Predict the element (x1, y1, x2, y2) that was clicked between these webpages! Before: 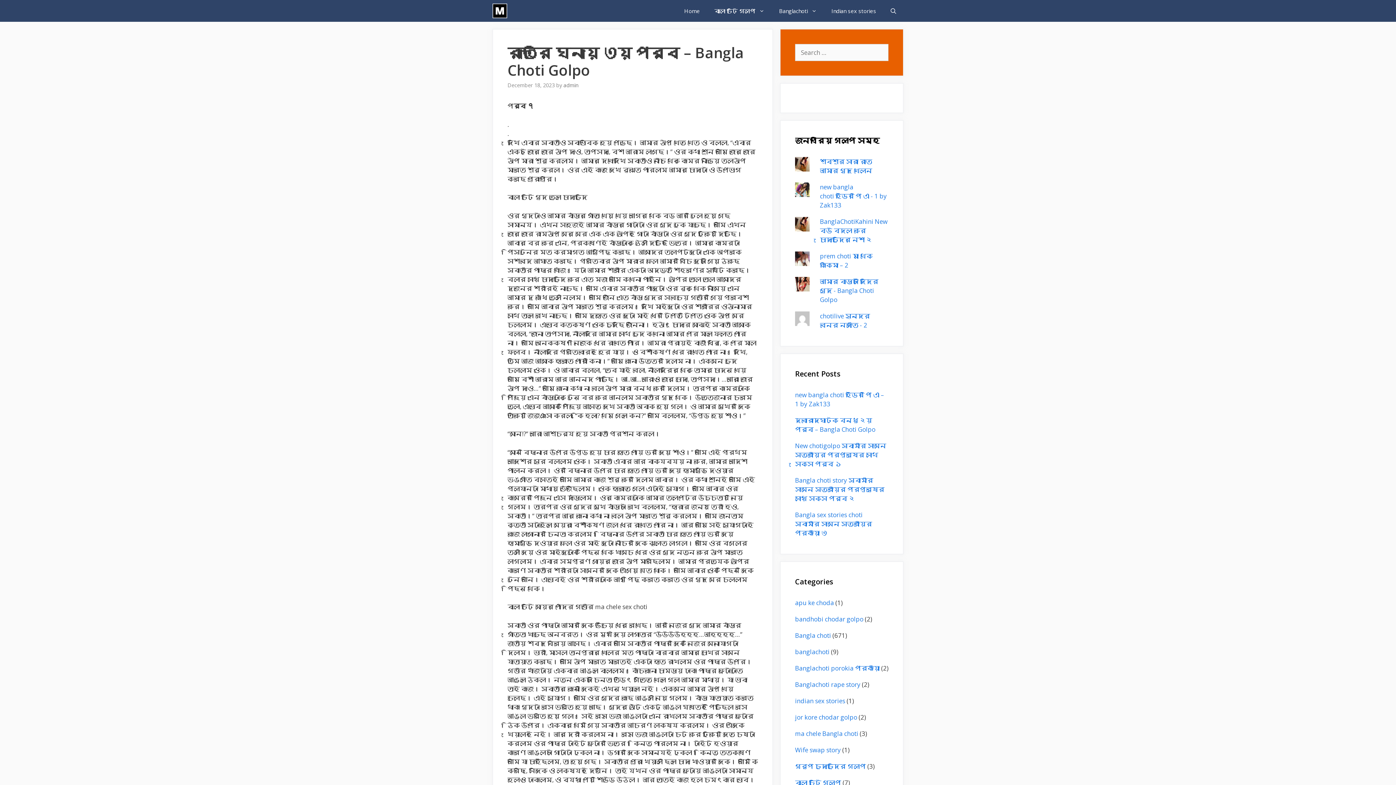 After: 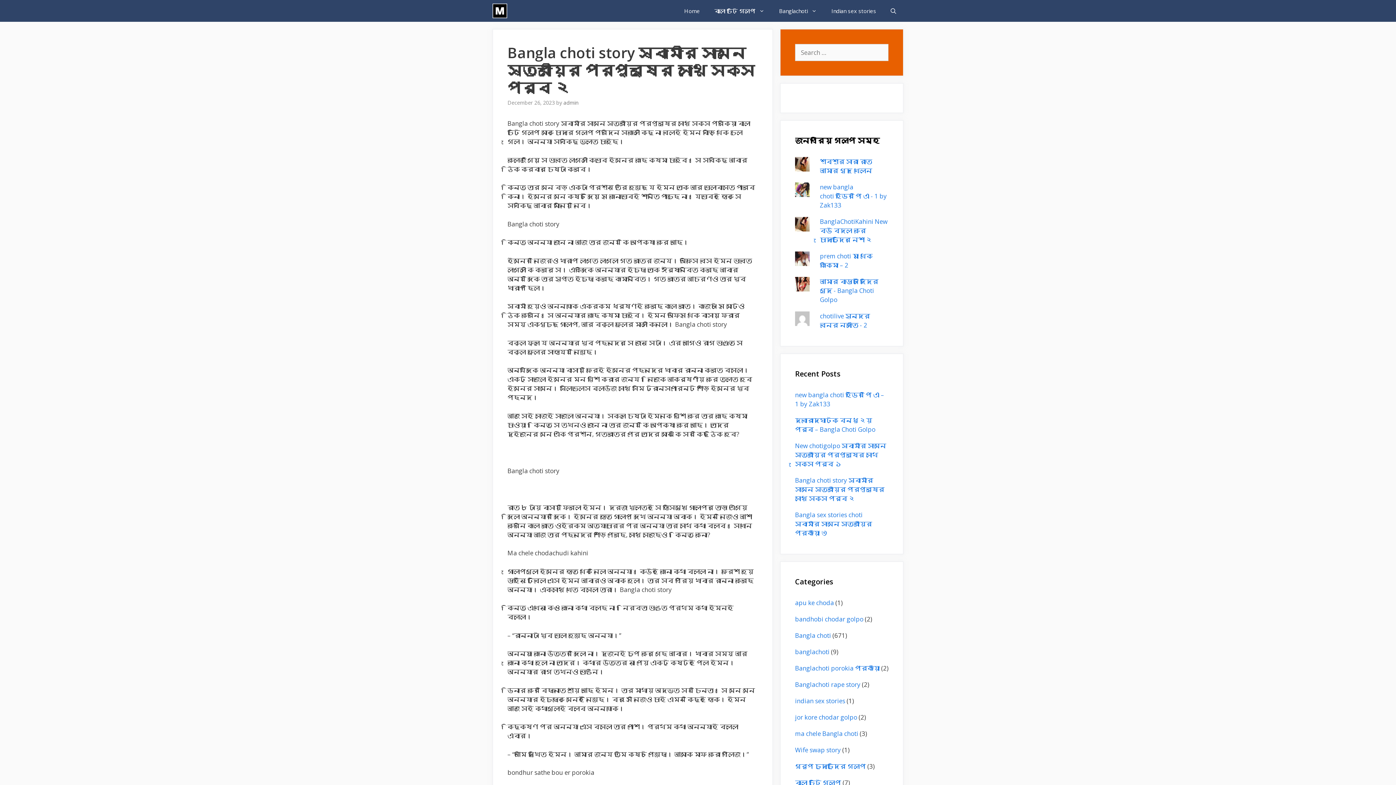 Action: label: Bangla choti story স্বামীর সামনে স্ত্রীয়ের পরপুরুষের সাথে সেক্স পর্ব ২ bbox: (795, 476, 884, 502)